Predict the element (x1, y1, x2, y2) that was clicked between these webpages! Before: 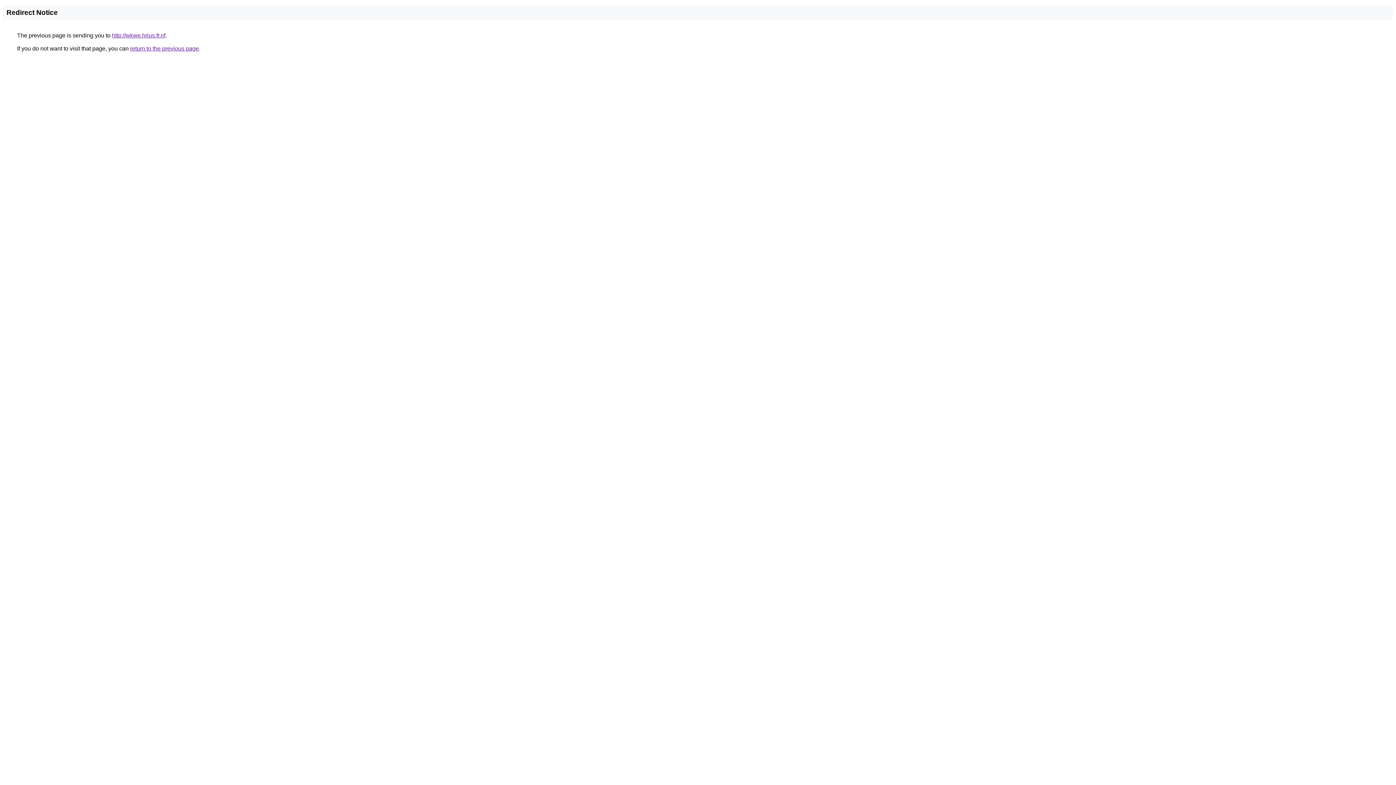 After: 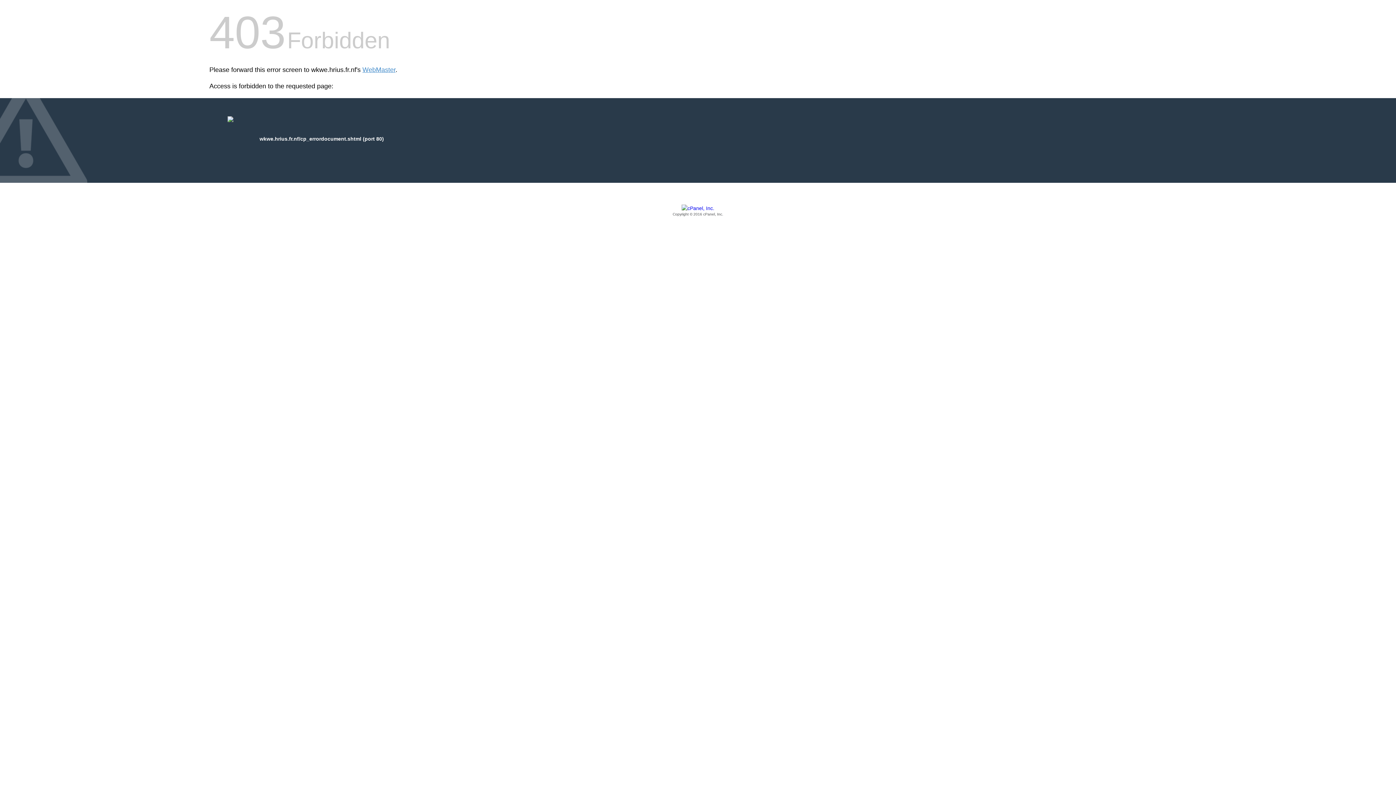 Action: label: http://wkwe.hrius.fr.nf bbox: (112, 32, 165, 38)